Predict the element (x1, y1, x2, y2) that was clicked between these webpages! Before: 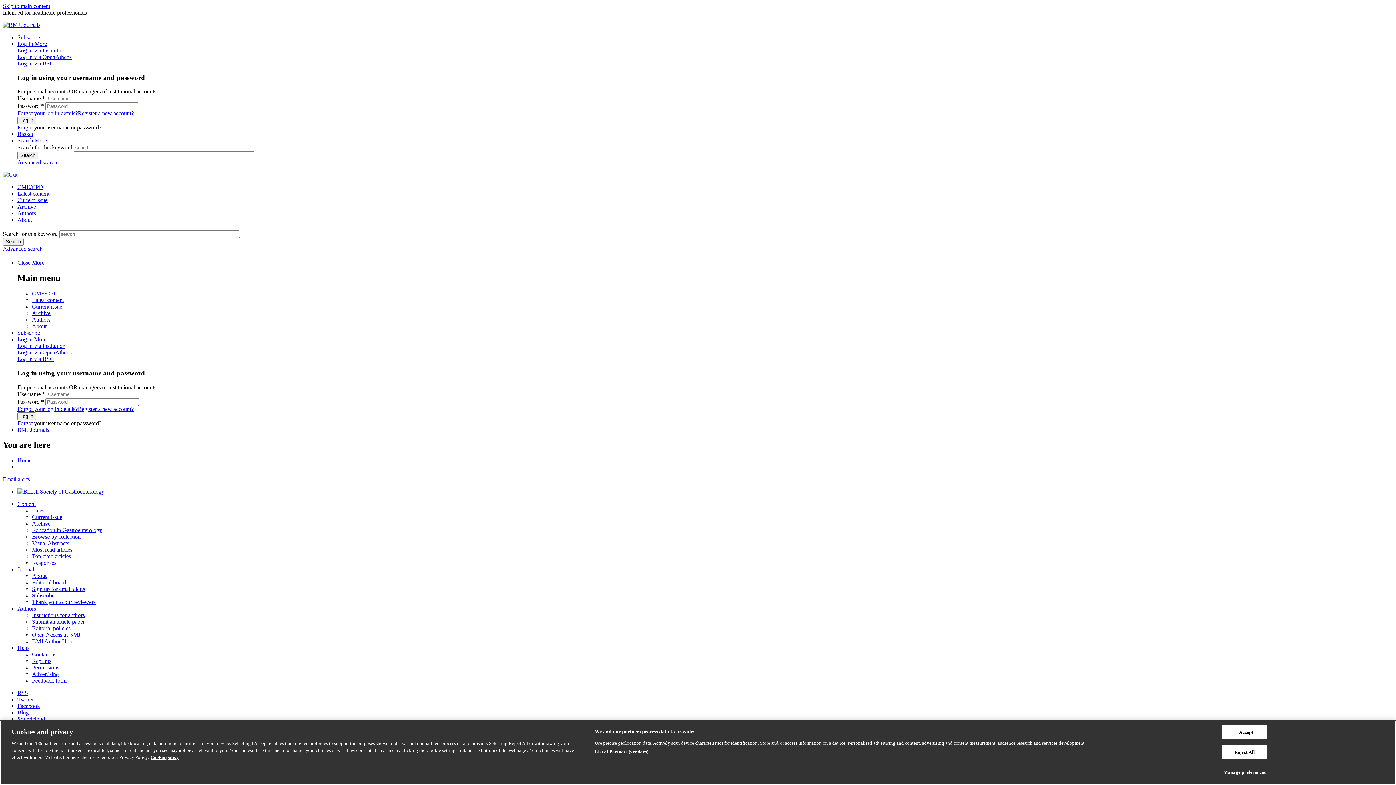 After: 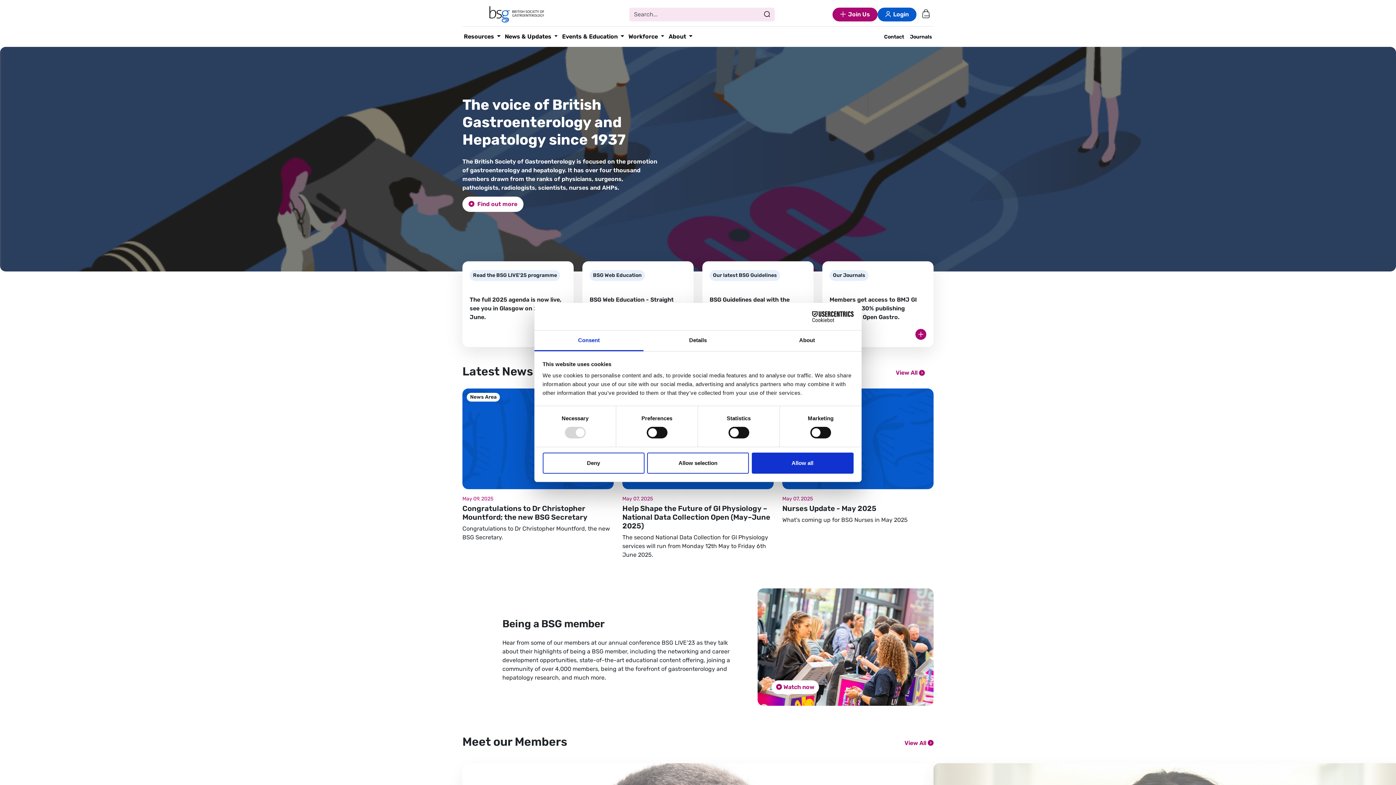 Action: label: Log in via BSG bbox: (17, 60, 54, 66)